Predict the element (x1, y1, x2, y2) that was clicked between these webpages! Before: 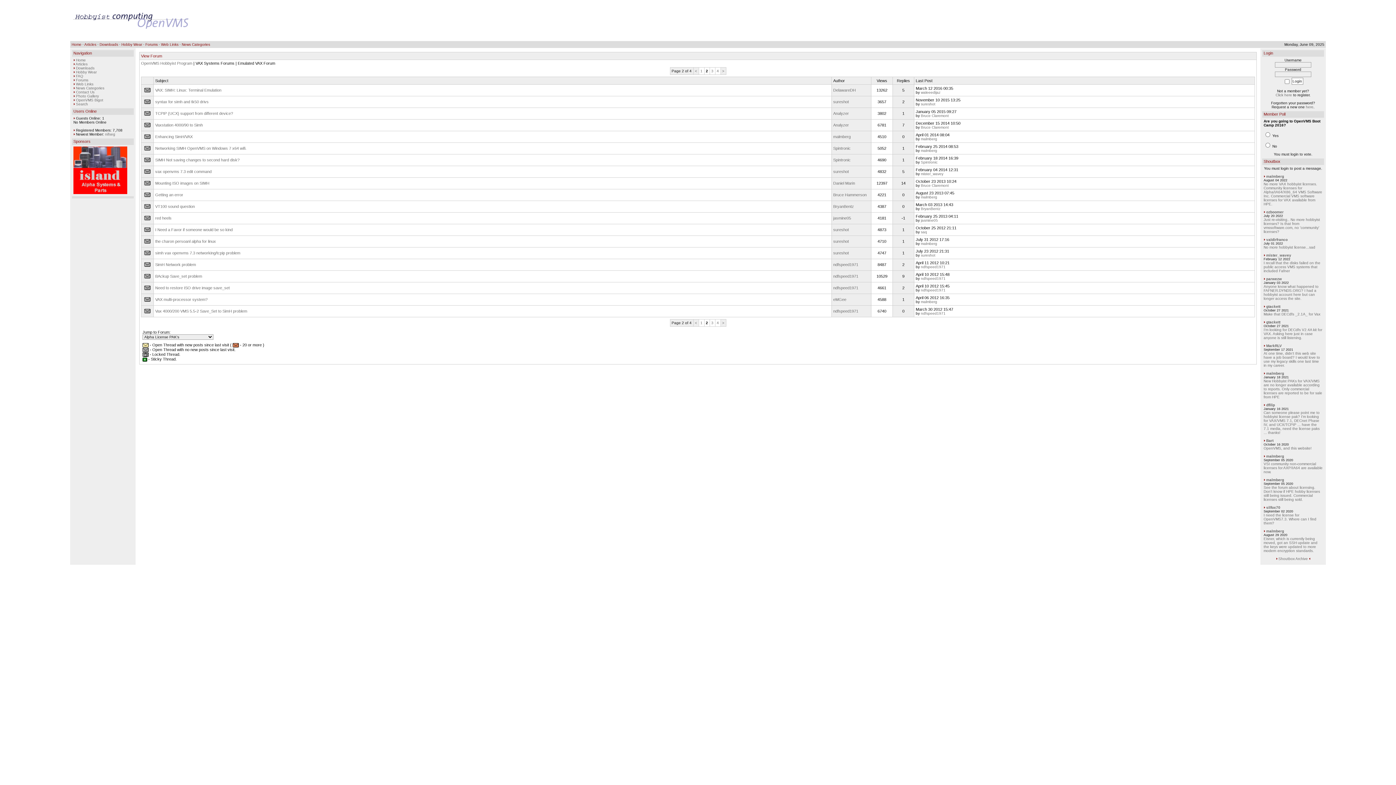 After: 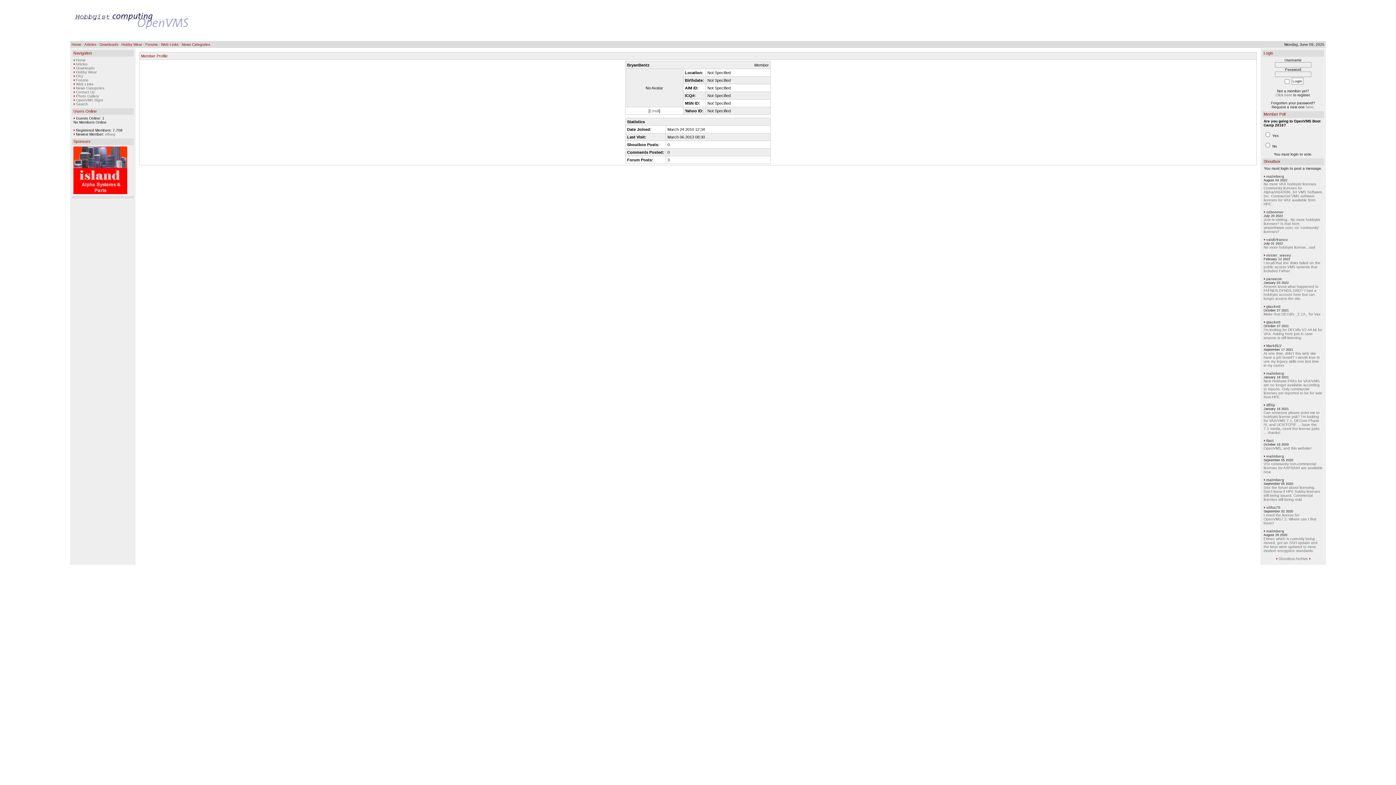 Action: label: BryanBentz bbox: (921, 206, 940, 210)